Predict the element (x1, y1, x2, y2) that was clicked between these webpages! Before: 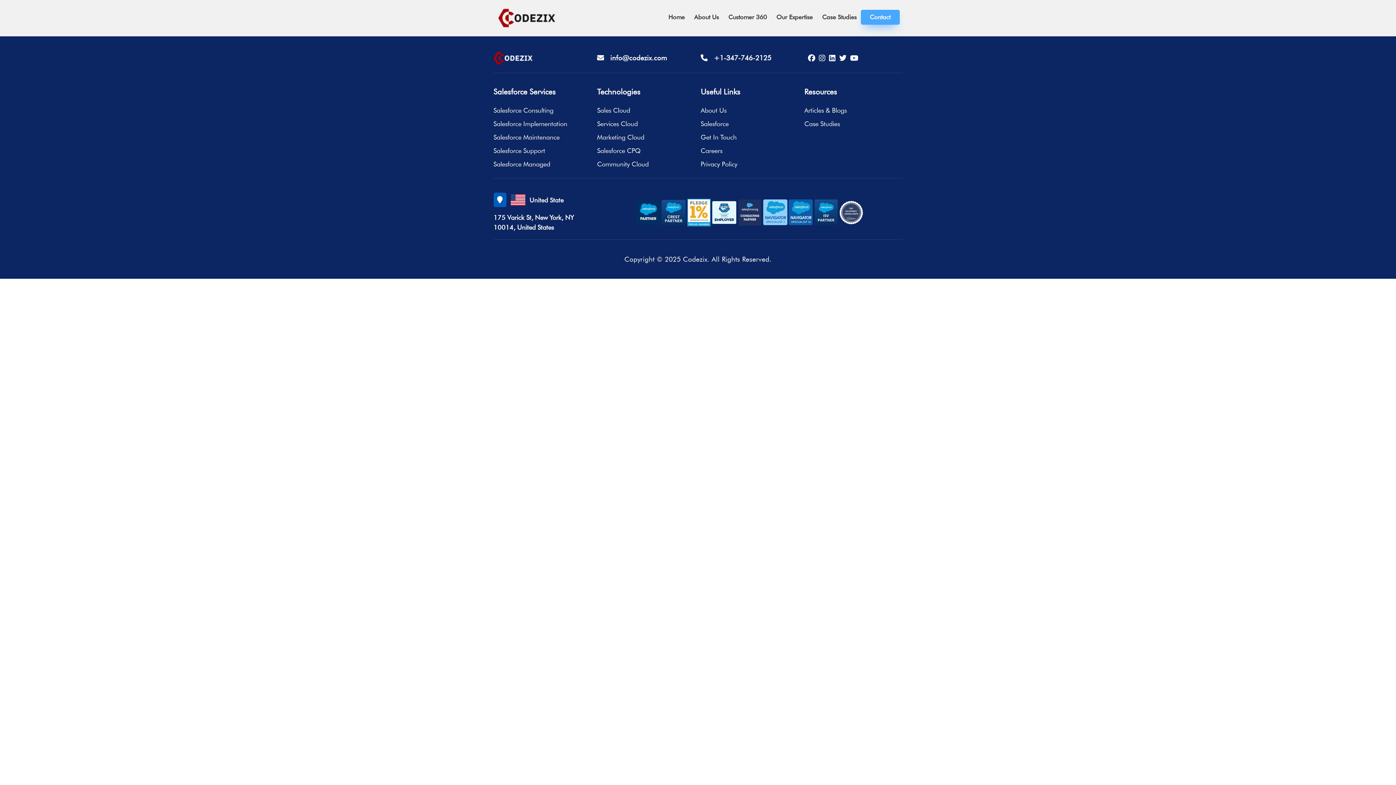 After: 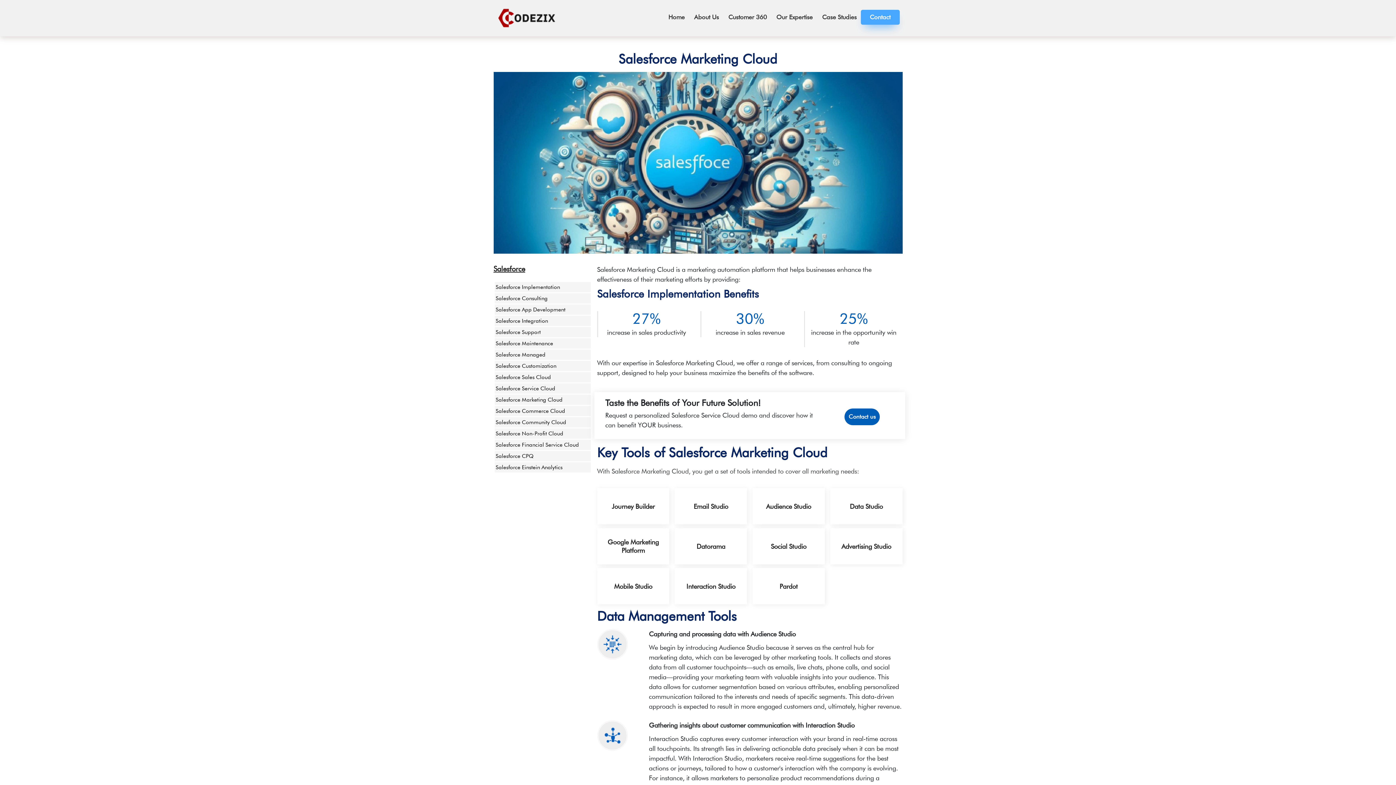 Action: bbox: (597, 132, 695, 142) label: Marketing Cloud